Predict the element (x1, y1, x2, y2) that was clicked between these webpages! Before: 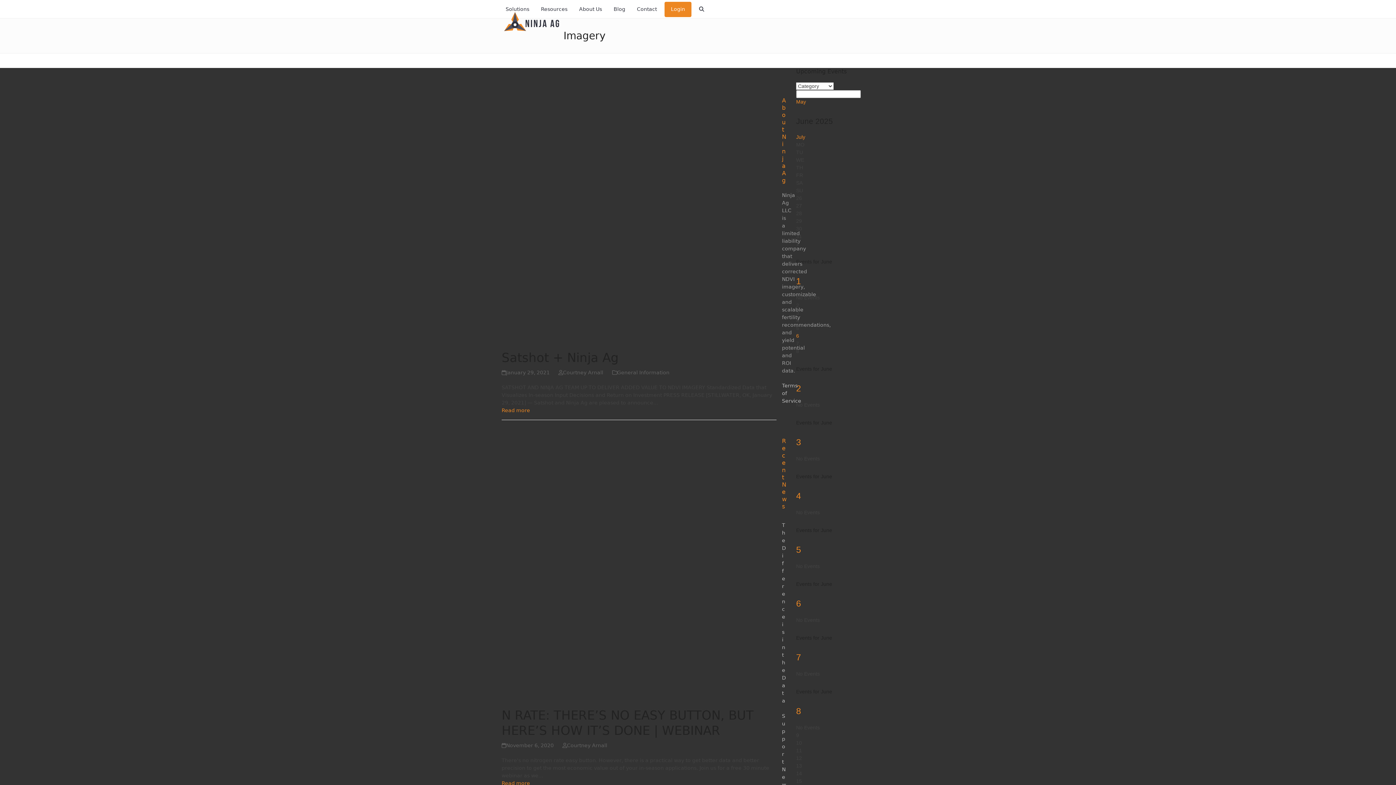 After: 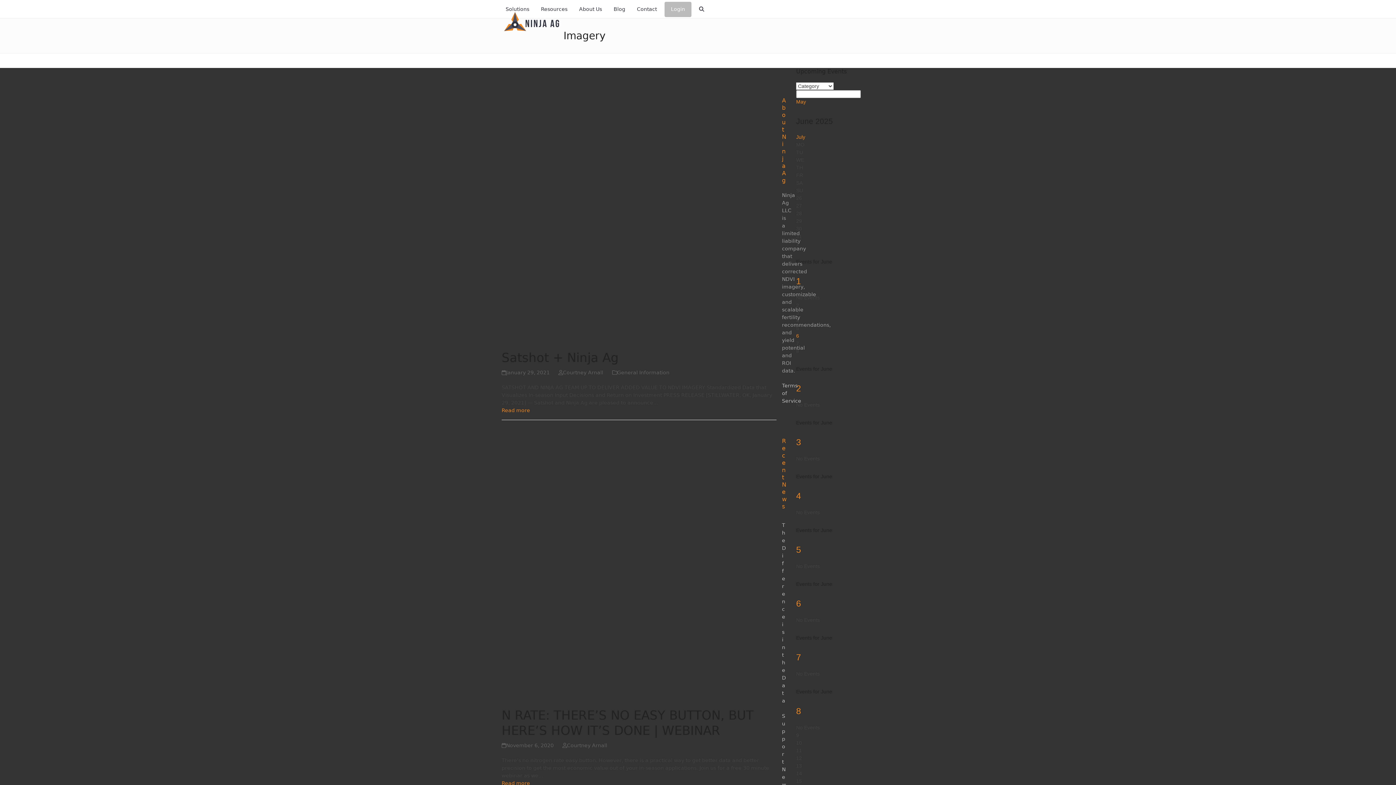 Action: label: Login bbox: (664, 0, 691, 18)